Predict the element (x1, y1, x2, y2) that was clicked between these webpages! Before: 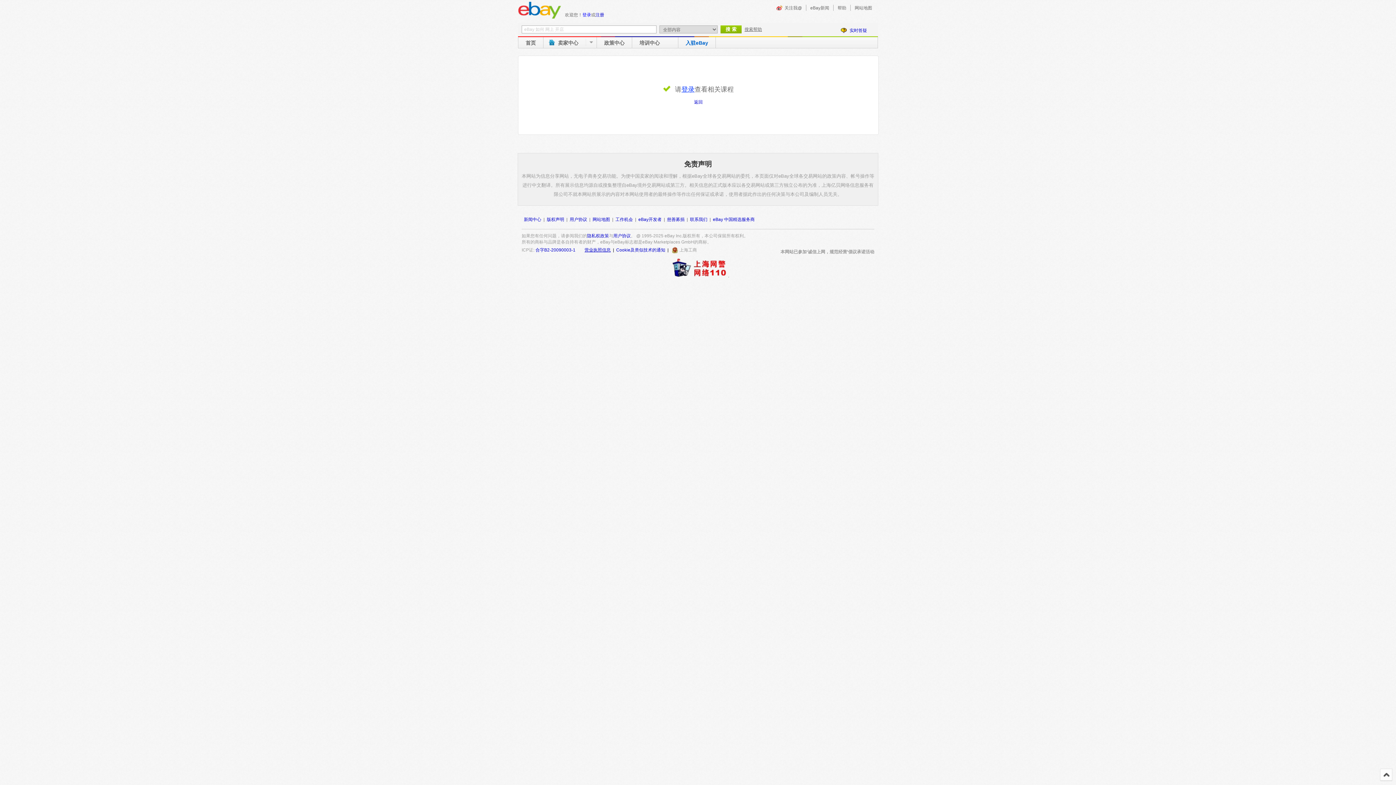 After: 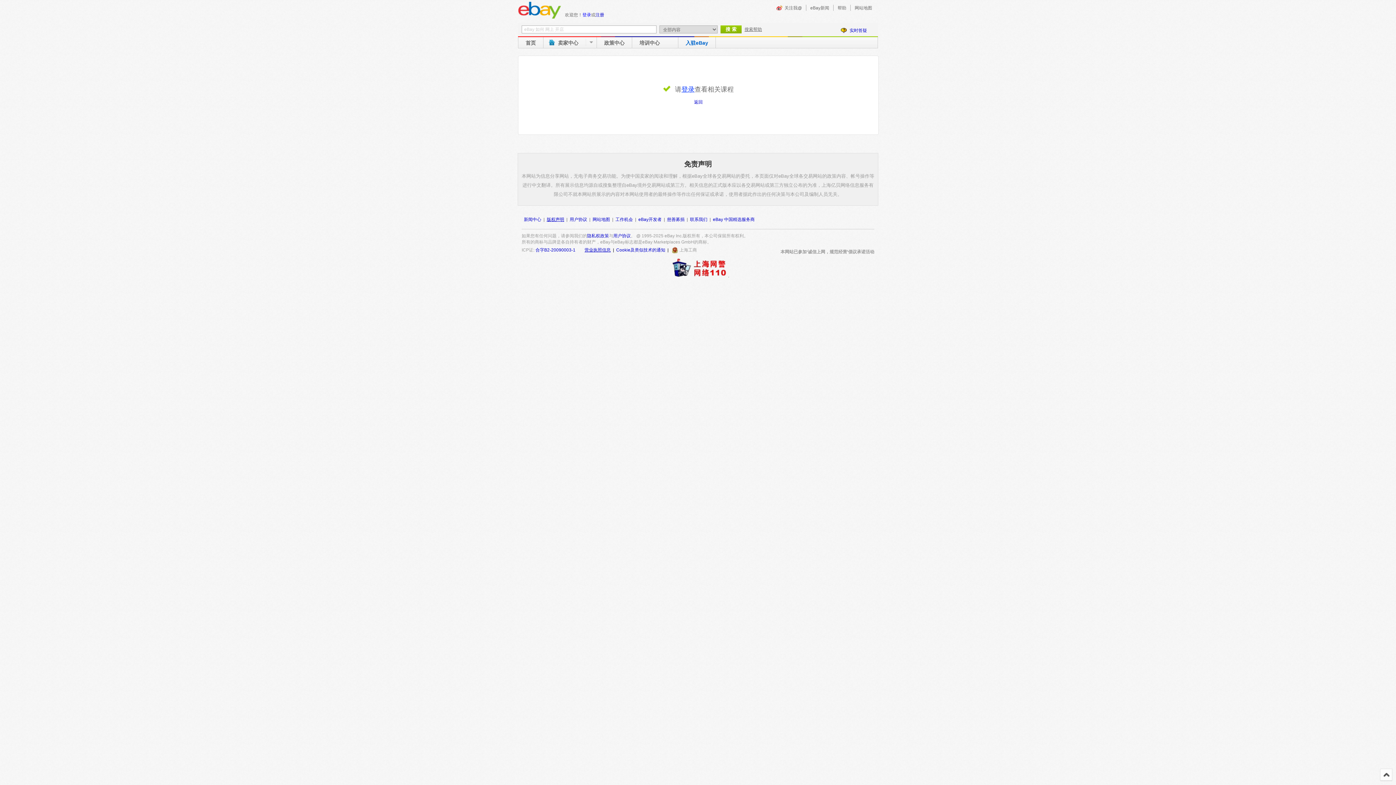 Action: bbox: (544, 217, 566, 222) label: 版权声明